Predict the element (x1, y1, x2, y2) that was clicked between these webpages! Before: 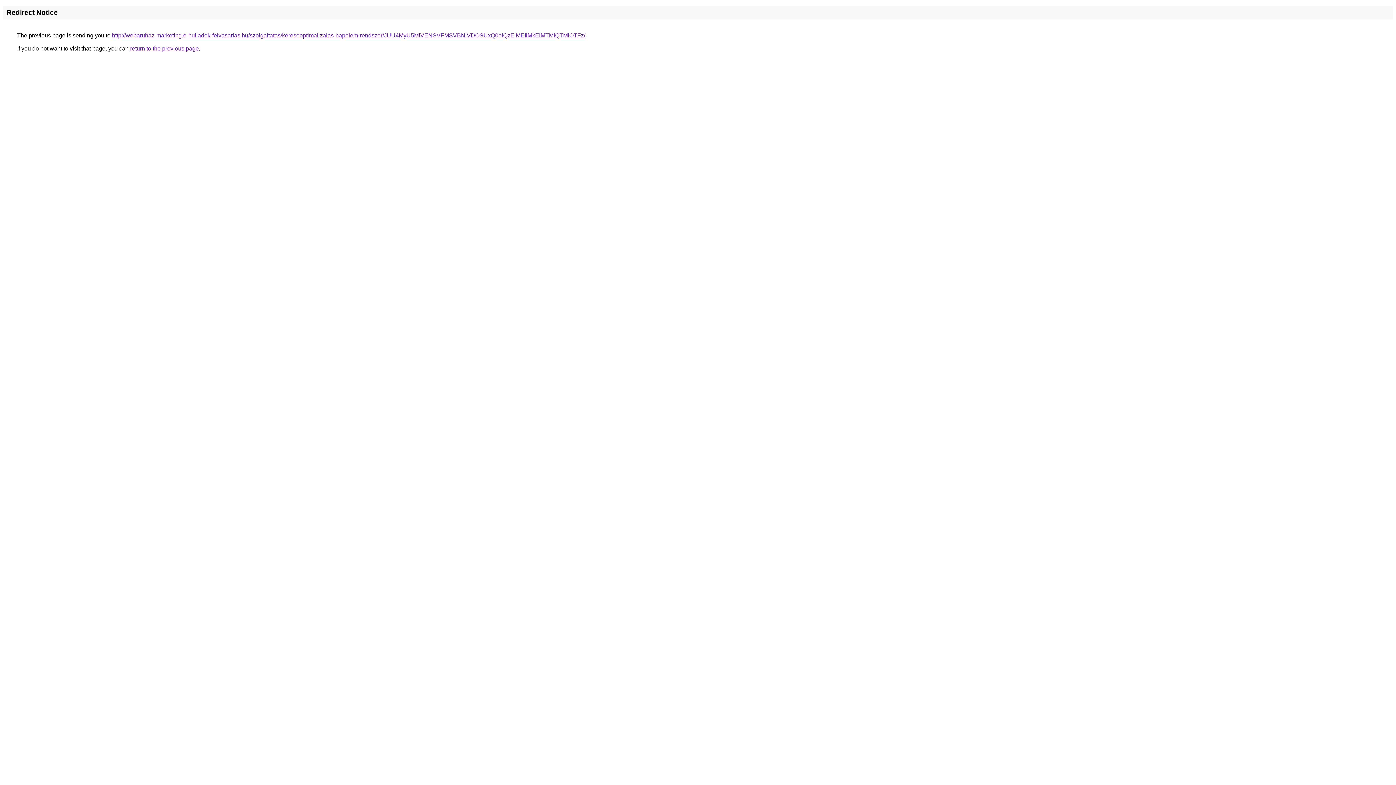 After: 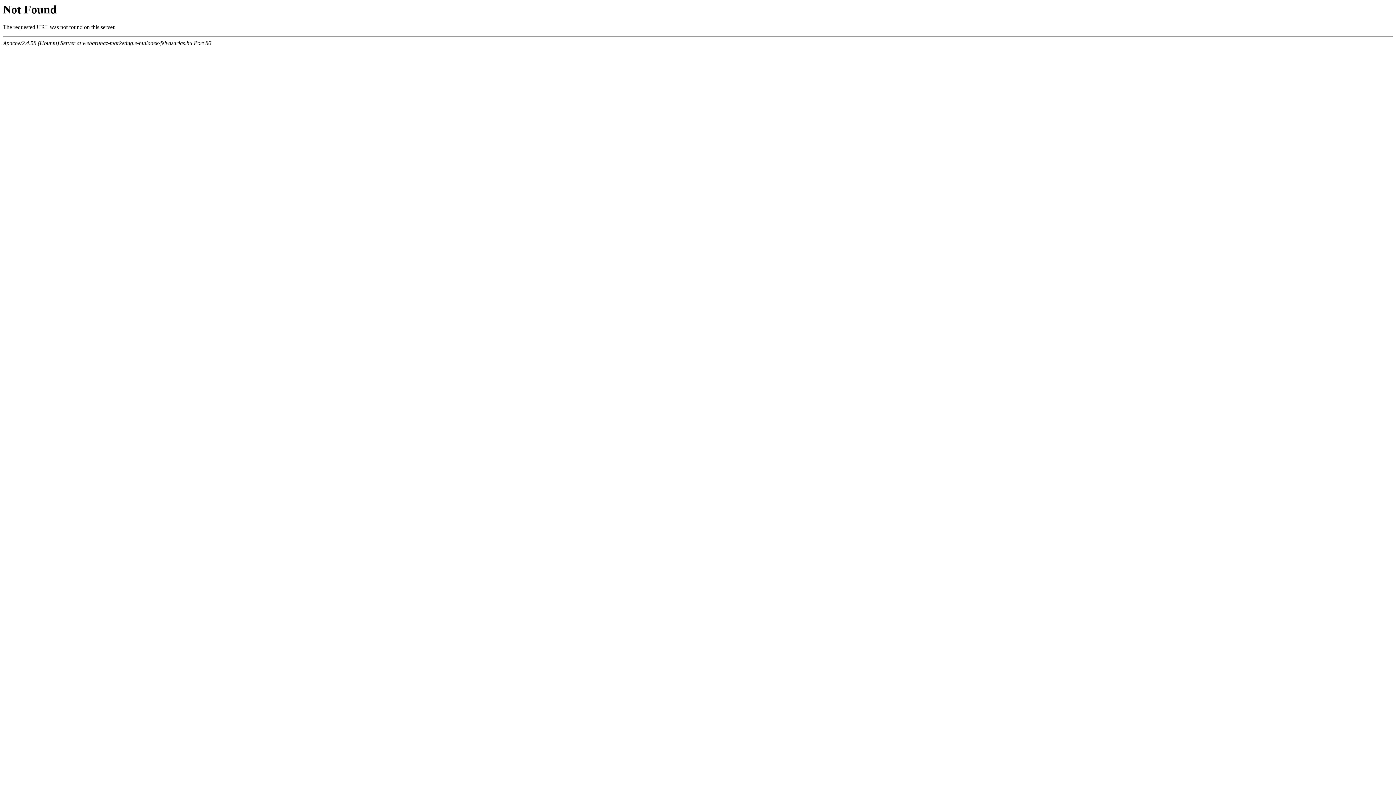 Action: label: http://webaruhaz-marketing.e-hulladek-felvasarlas.hu/szolgaltatas/keresooptimalizalas-napelem-rendszer/JUU4MyU5MiVENSVFMSVBNiVDOSUxQ0olQzElMEIlMkElMTMlQTMlOTFz/ bbox: (112, 32, 585, 38)